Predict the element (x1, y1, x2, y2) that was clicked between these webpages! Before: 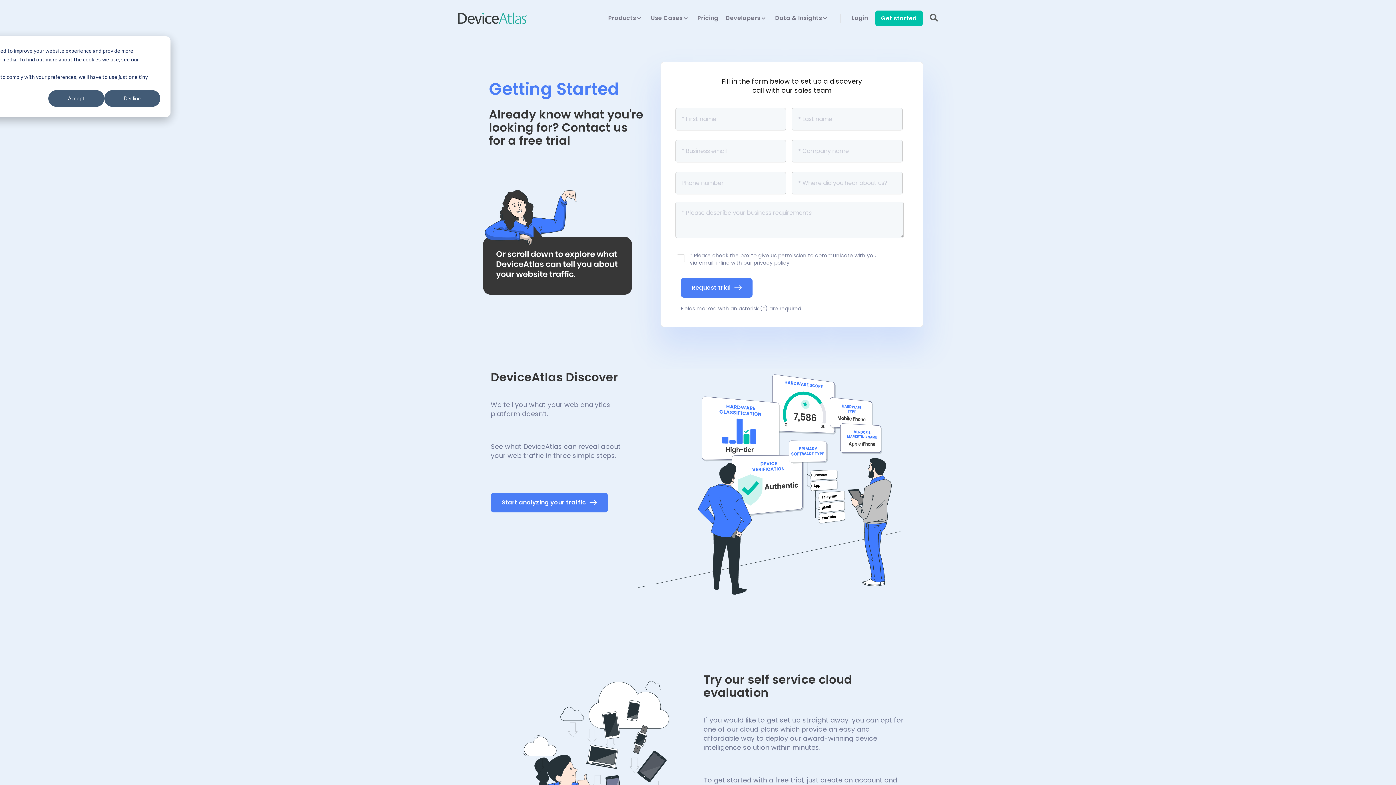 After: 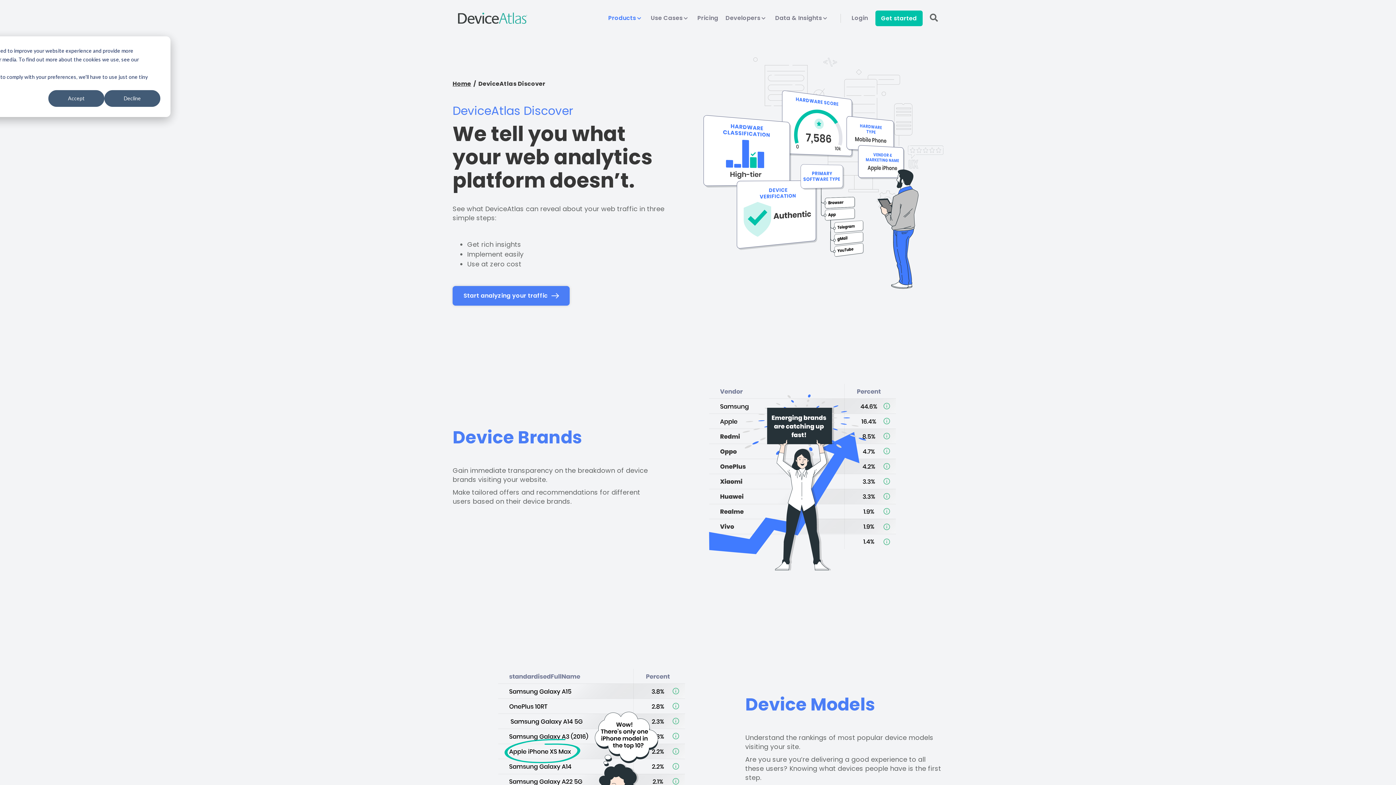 Action: bbox: (490, 493, 608, 512) label: Start analyzing your traffic